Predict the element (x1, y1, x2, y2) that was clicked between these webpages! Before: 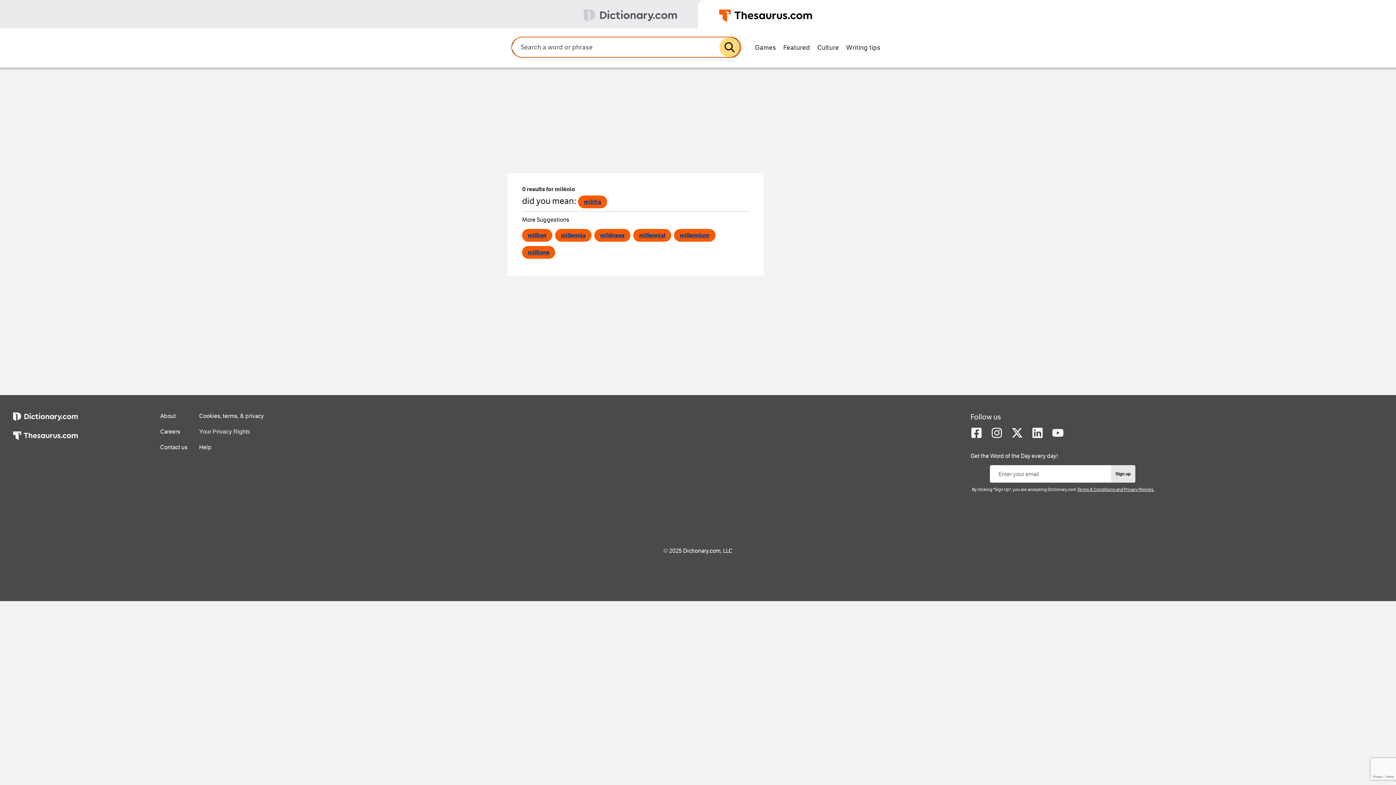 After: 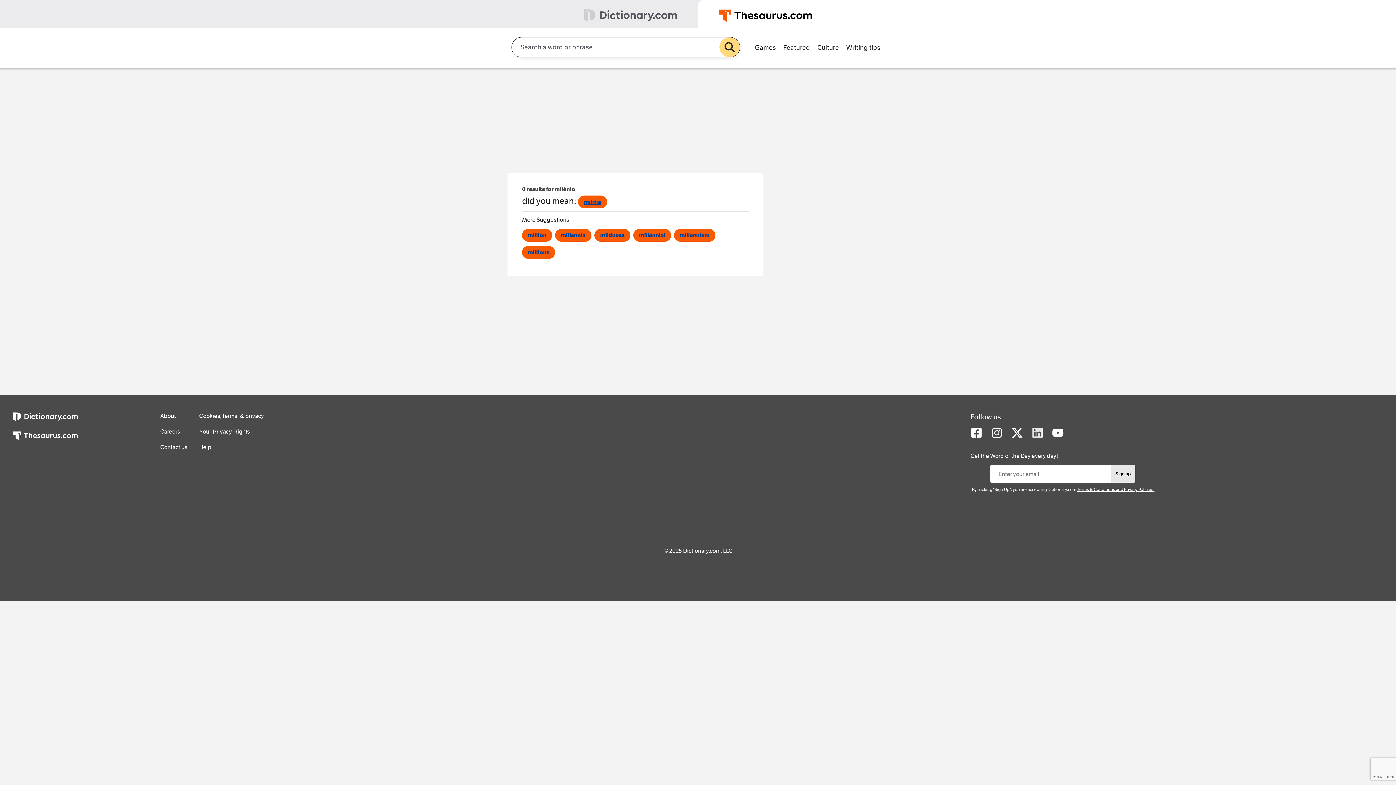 Action: bbox: (1031, 433, 1043, 440)